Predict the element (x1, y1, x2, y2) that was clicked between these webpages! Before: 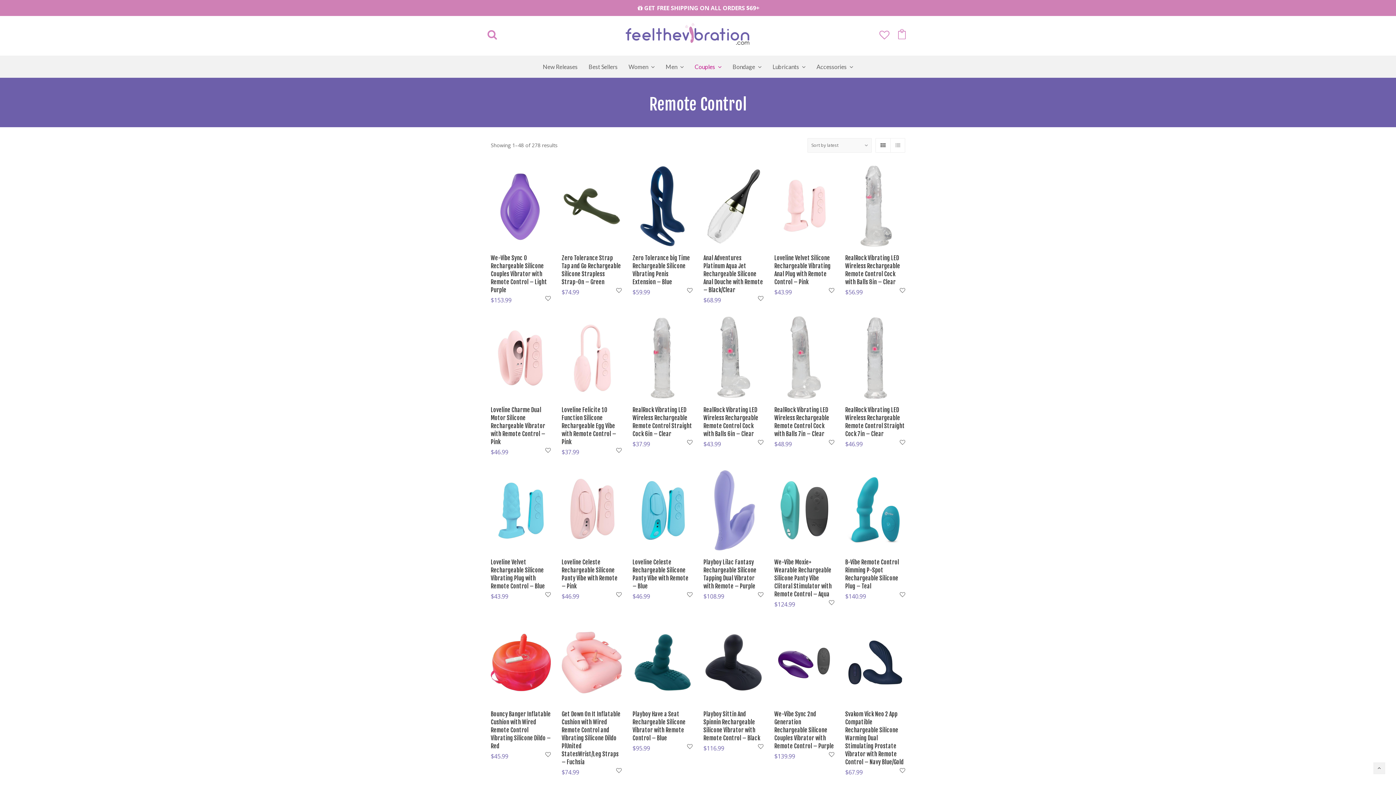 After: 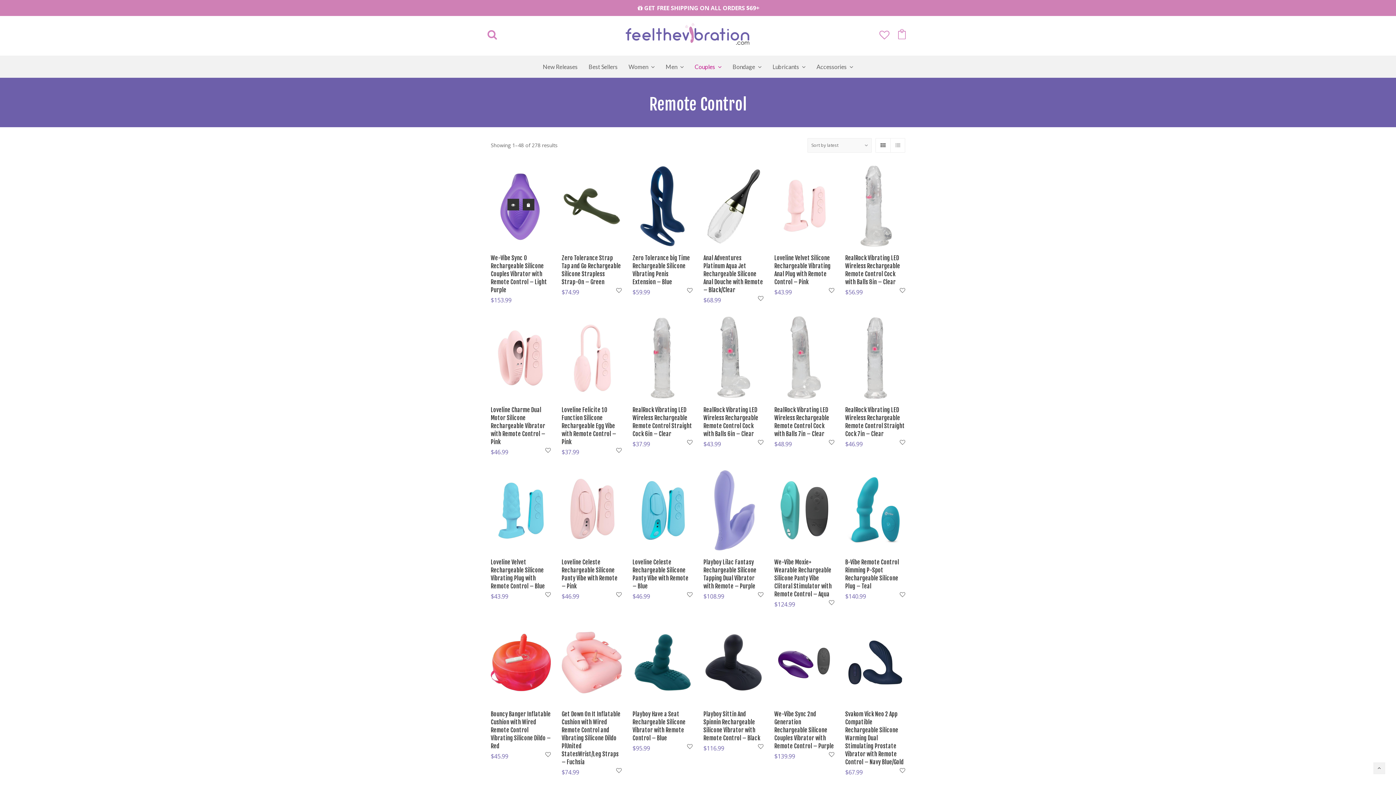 Action: bbox: (545, 294, 550, 302)